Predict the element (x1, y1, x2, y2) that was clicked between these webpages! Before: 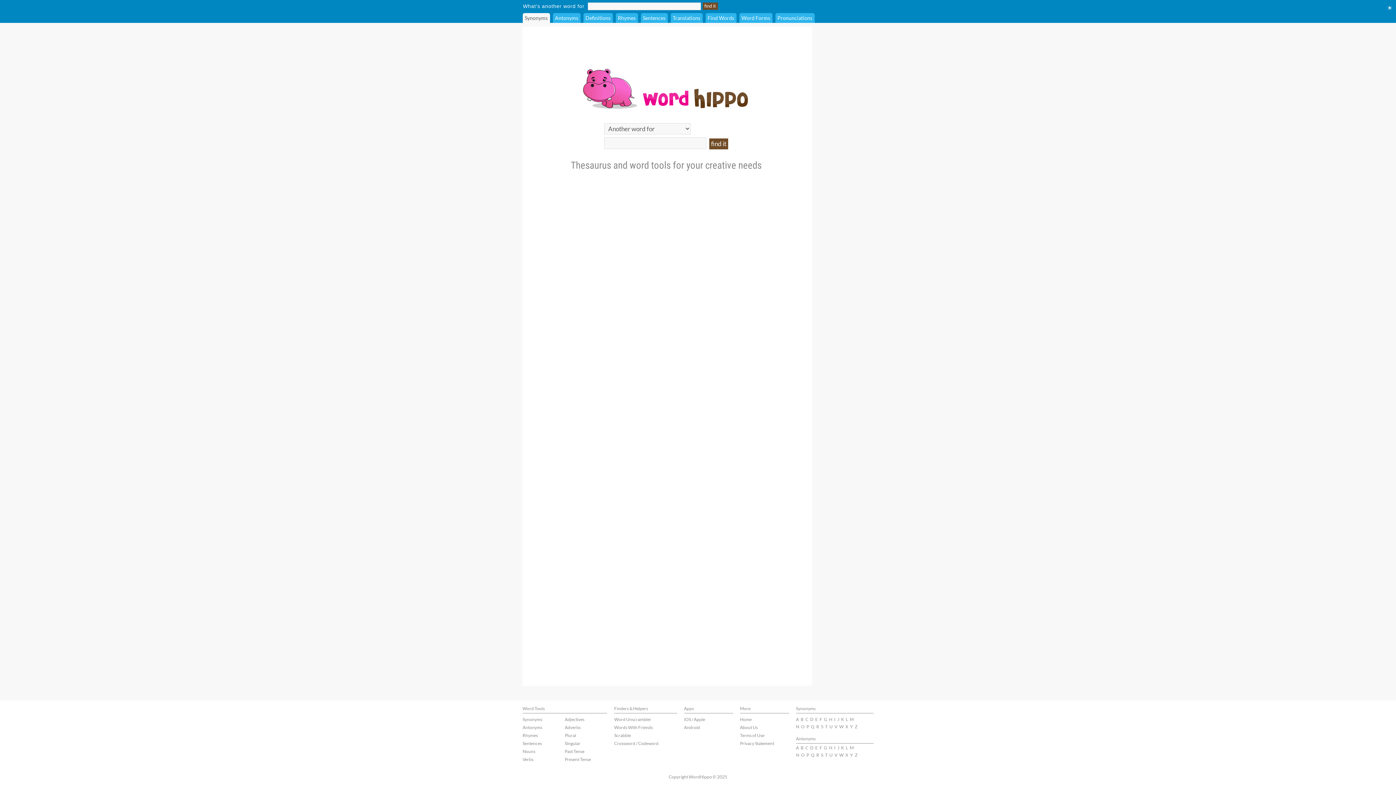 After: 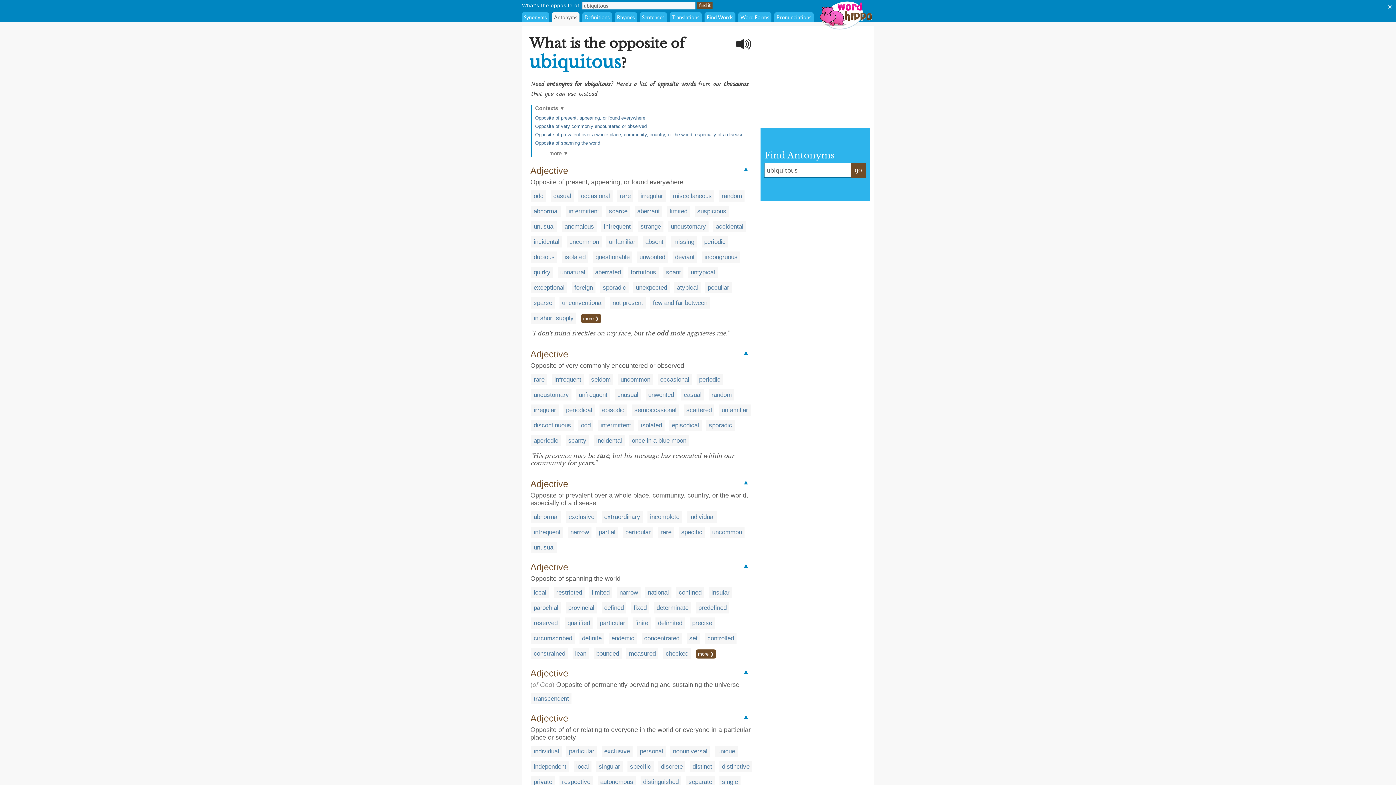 Action: label: U bbox: (829, 752, 832, 758)